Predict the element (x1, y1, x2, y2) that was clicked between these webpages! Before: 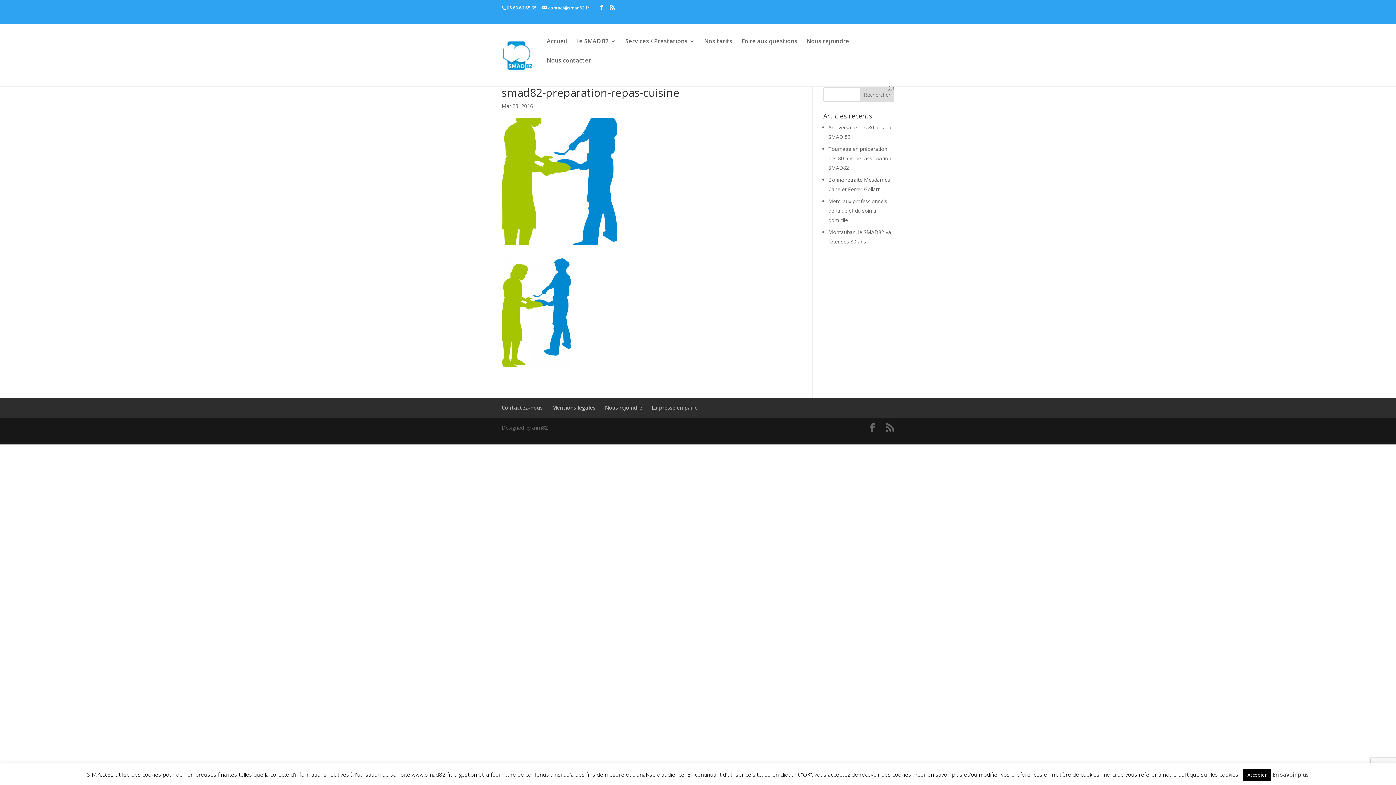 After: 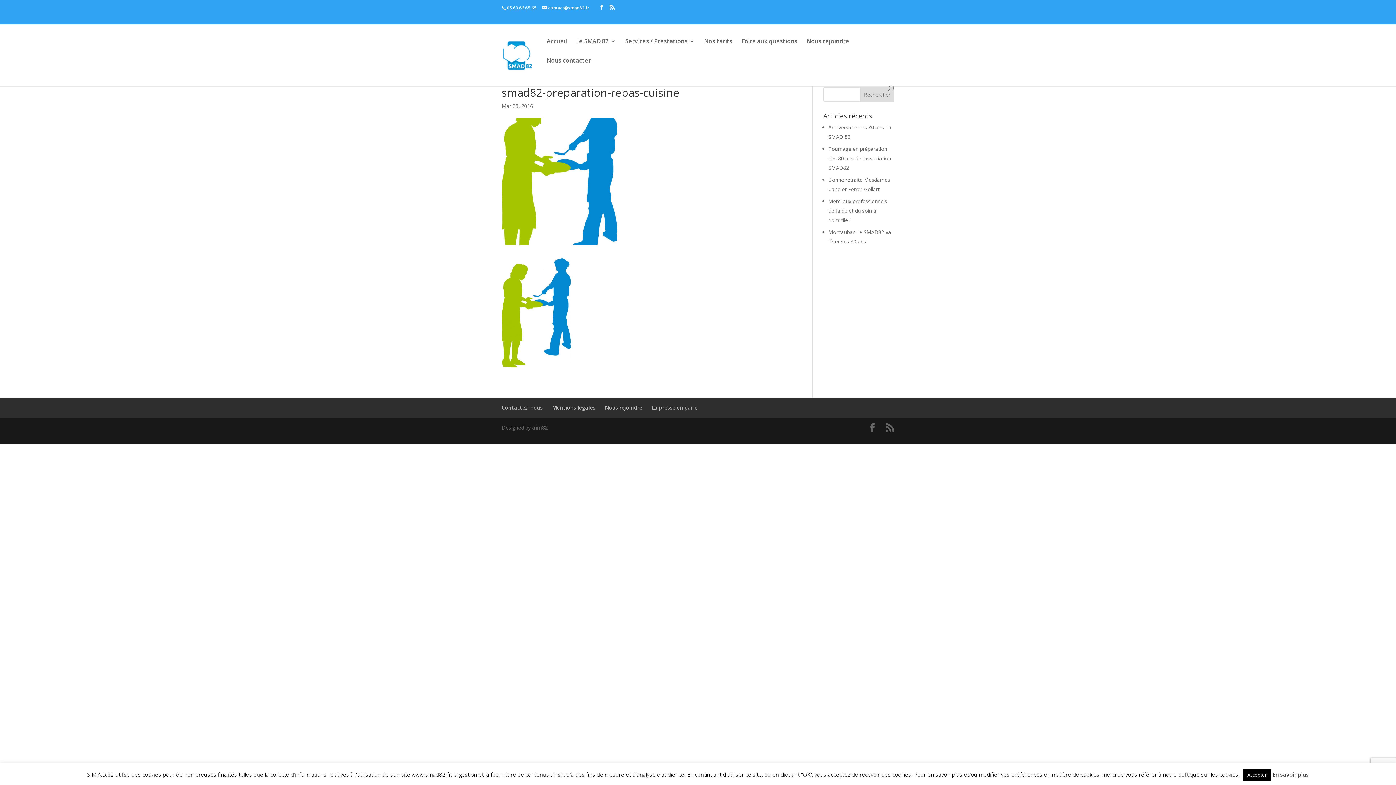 Action: bbox: (1272, 771, 1309, 778) label: En savoir plus